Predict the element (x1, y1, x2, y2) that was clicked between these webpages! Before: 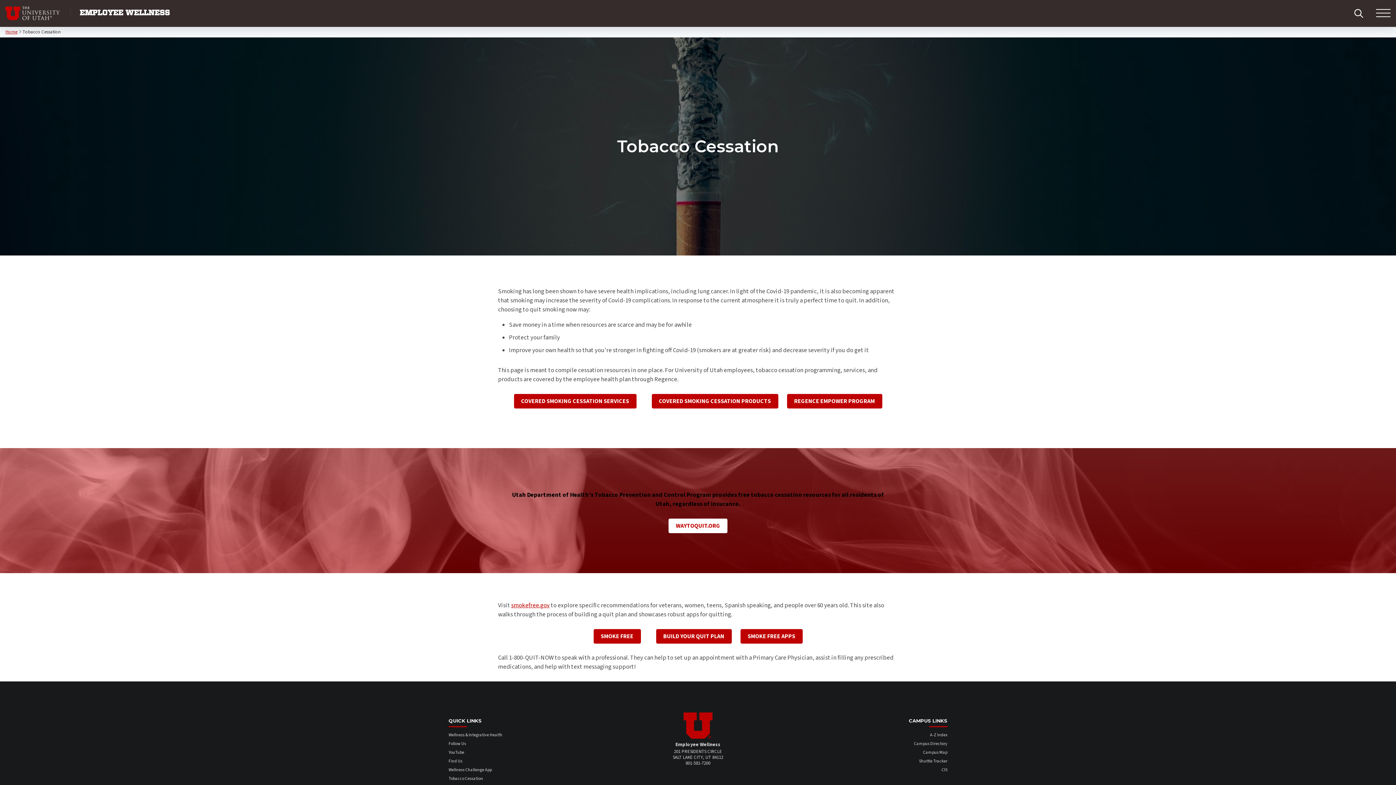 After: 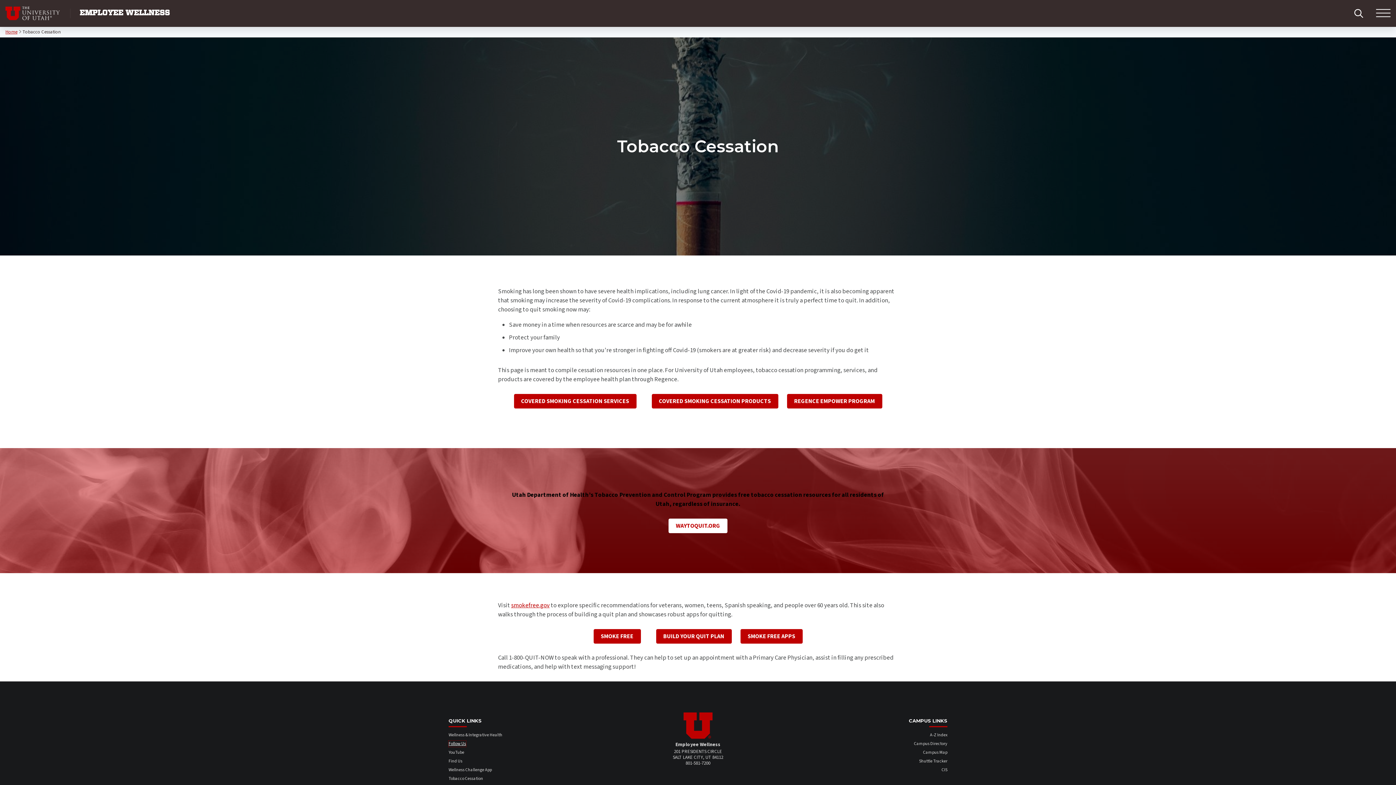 Action: bbox: (448, 741, 466, 747) label: Follow Us